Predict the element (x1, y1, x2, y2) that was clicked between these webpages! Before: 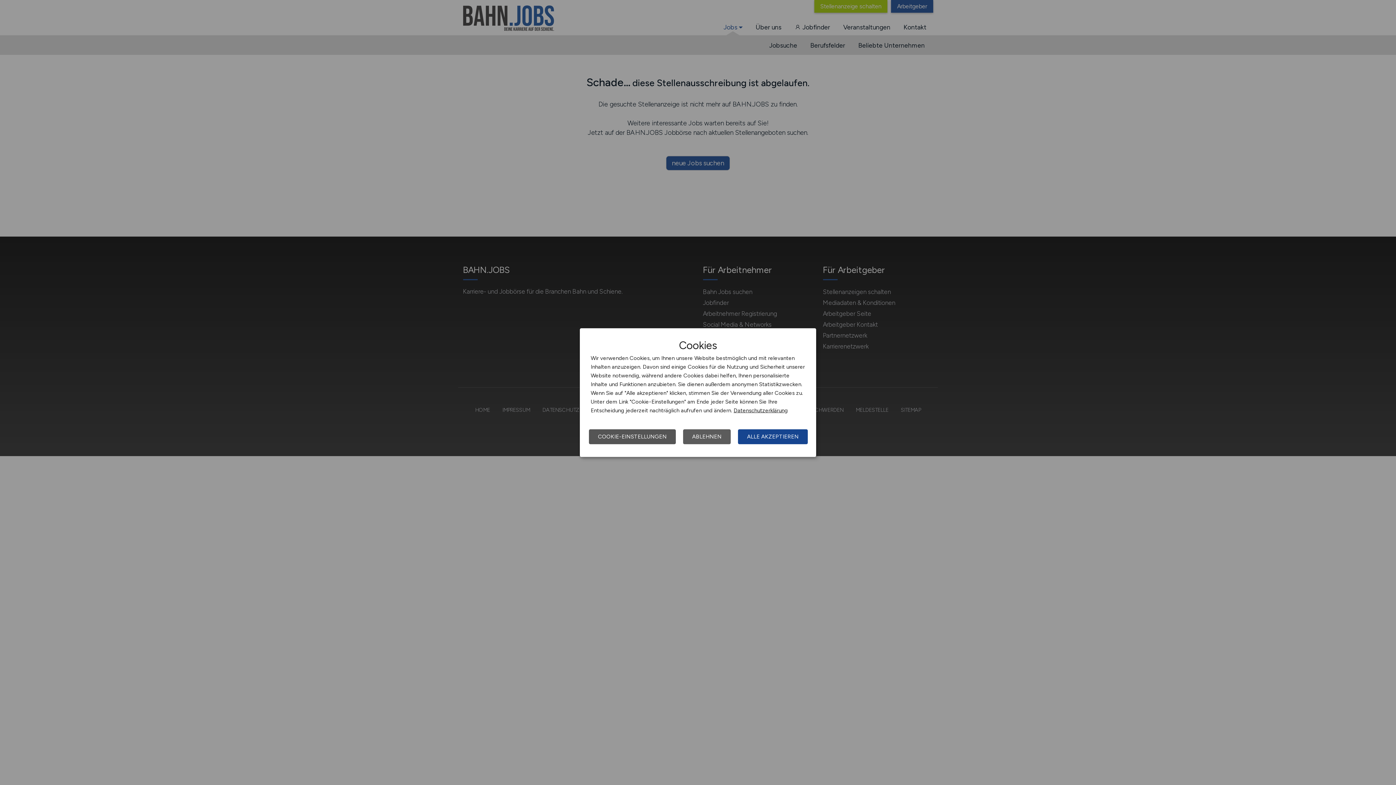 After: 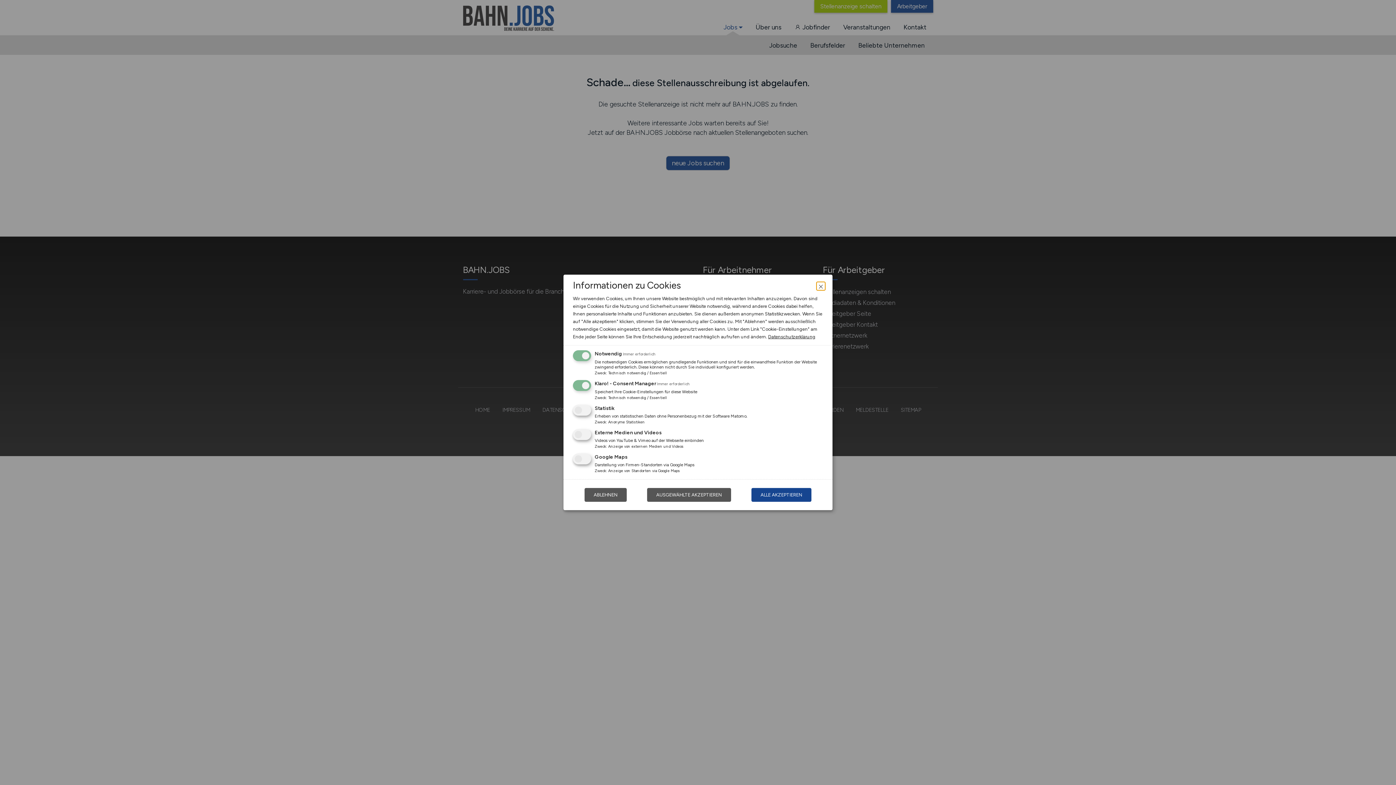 Action: bbox: (589, 429, 676, 444) label: COOKIE-EINSTELLUNGEN